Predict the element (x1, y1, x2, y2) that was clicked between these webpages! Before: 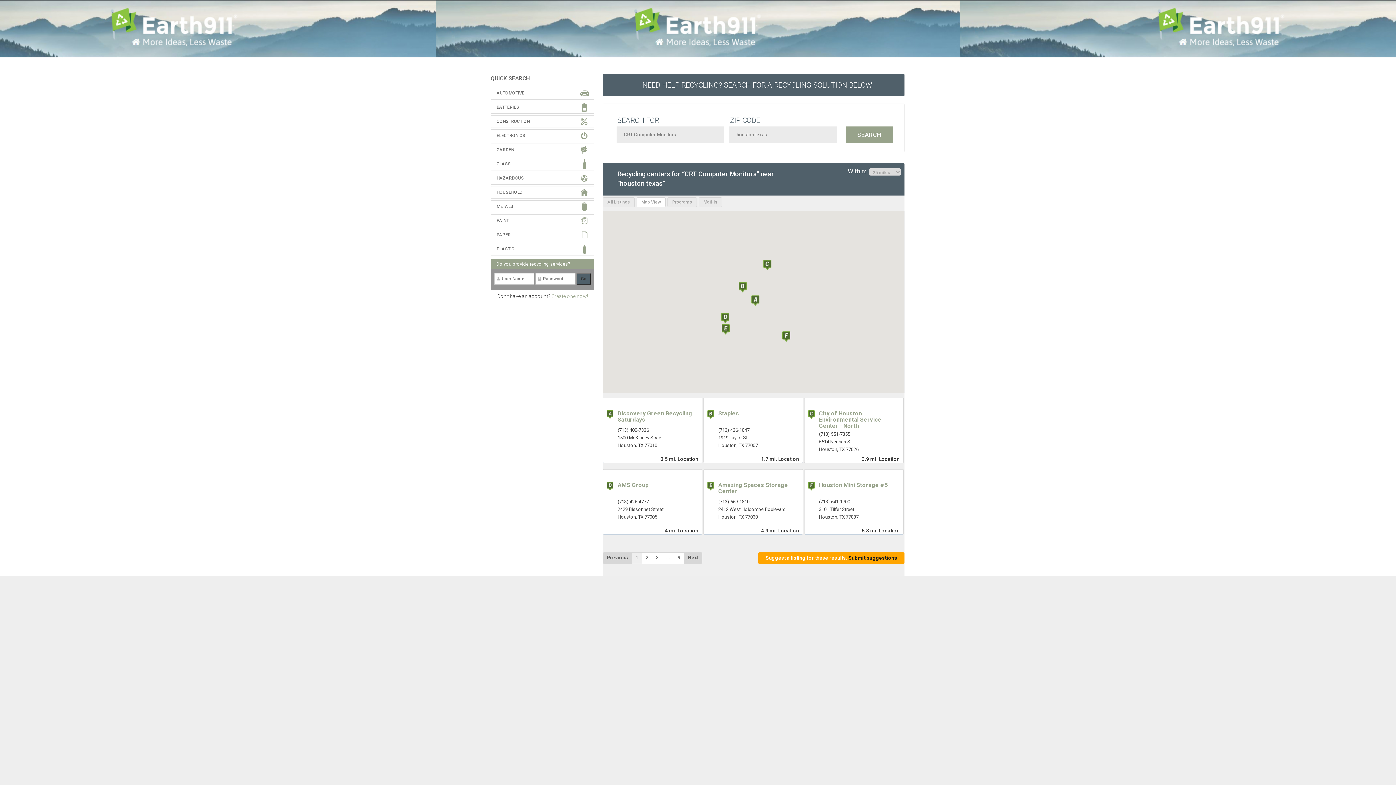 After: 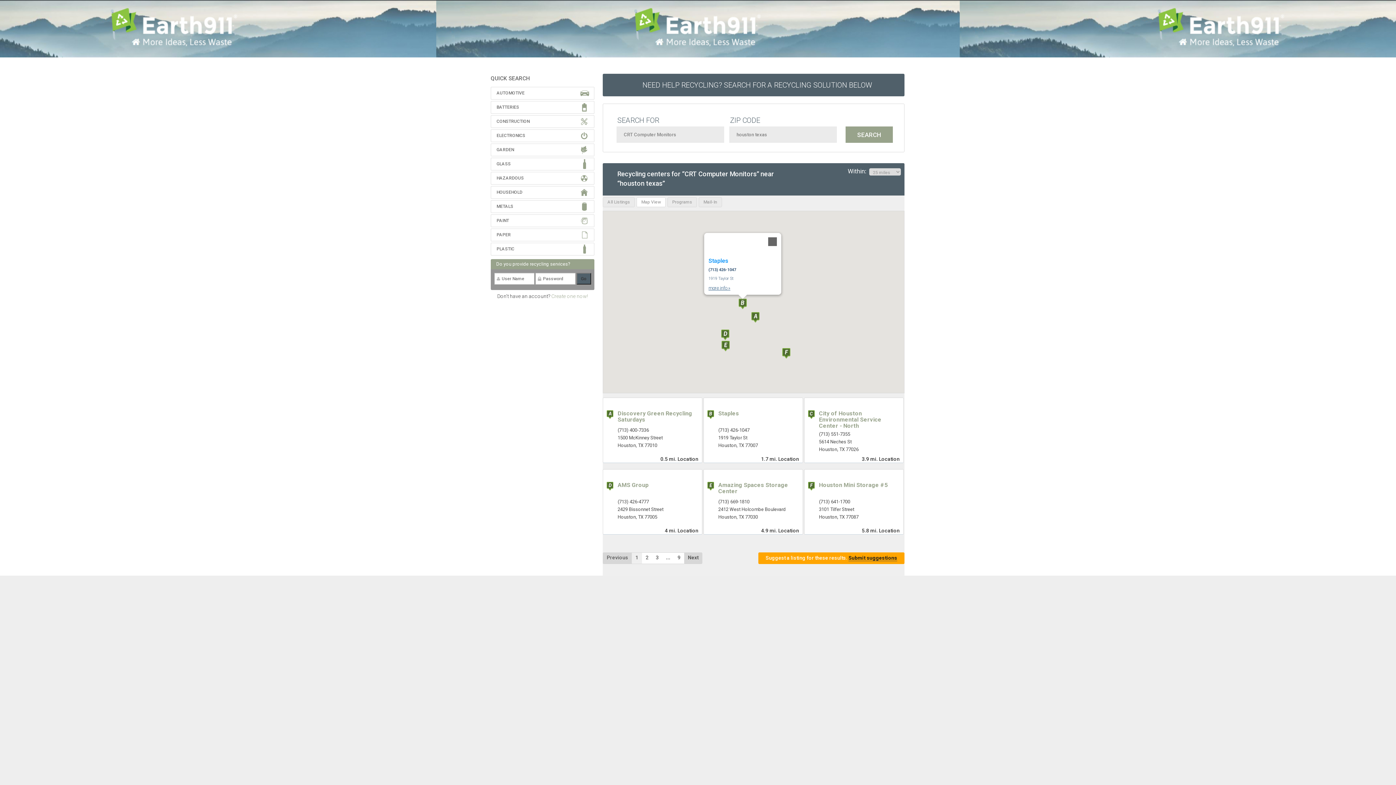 Action: bbox: (738, 282, 746, 292)